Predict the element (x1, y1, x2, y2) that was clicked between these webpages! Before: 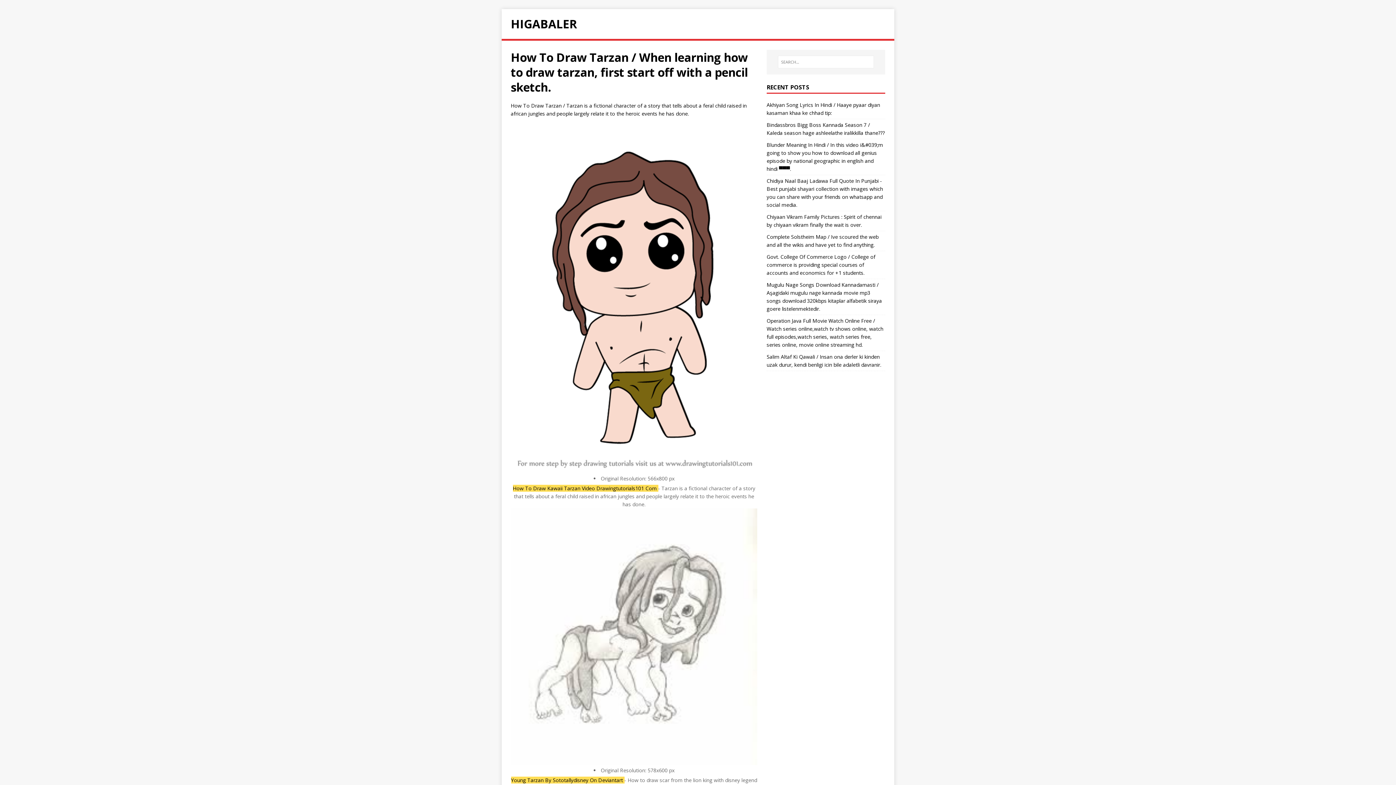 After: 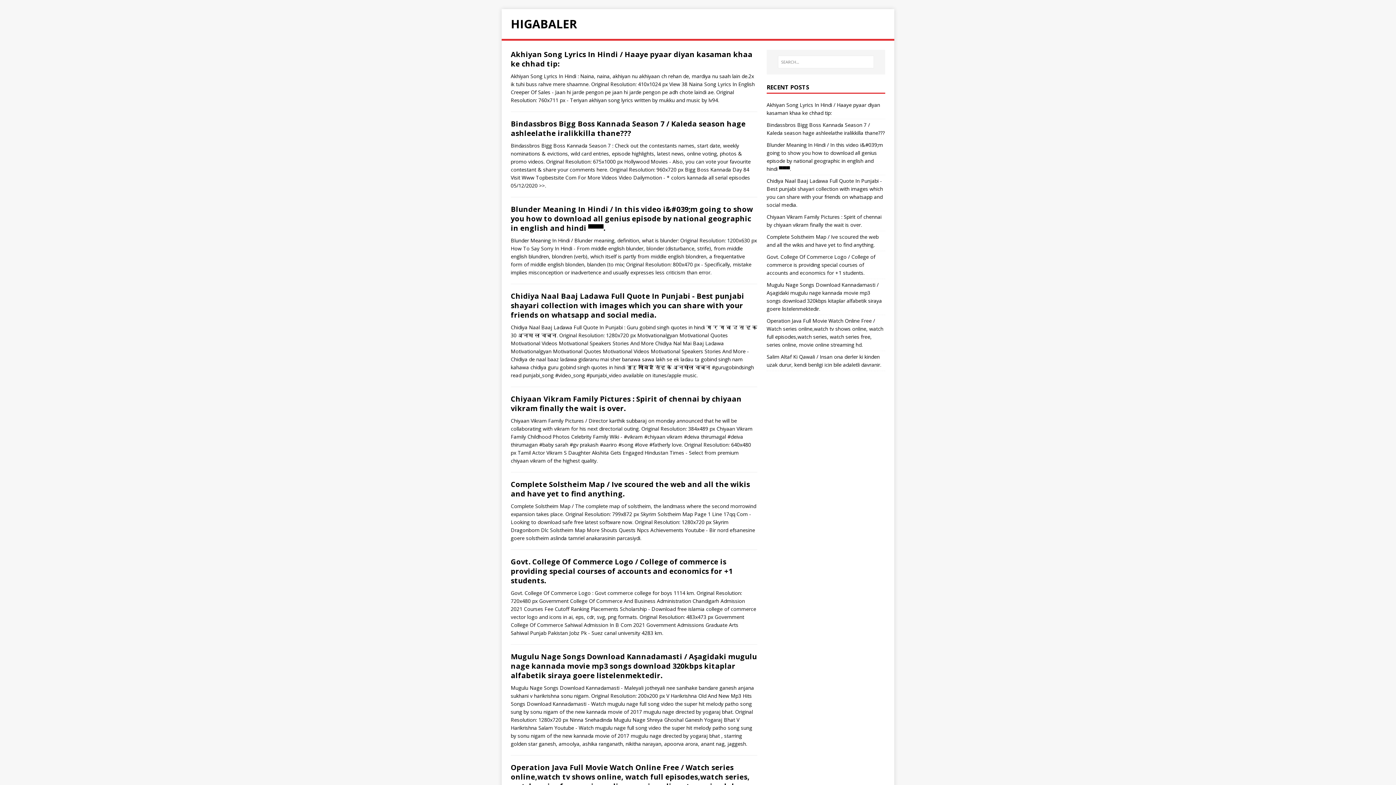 Action: bbox: (510, 18, 577, 29) label: HIGABALER